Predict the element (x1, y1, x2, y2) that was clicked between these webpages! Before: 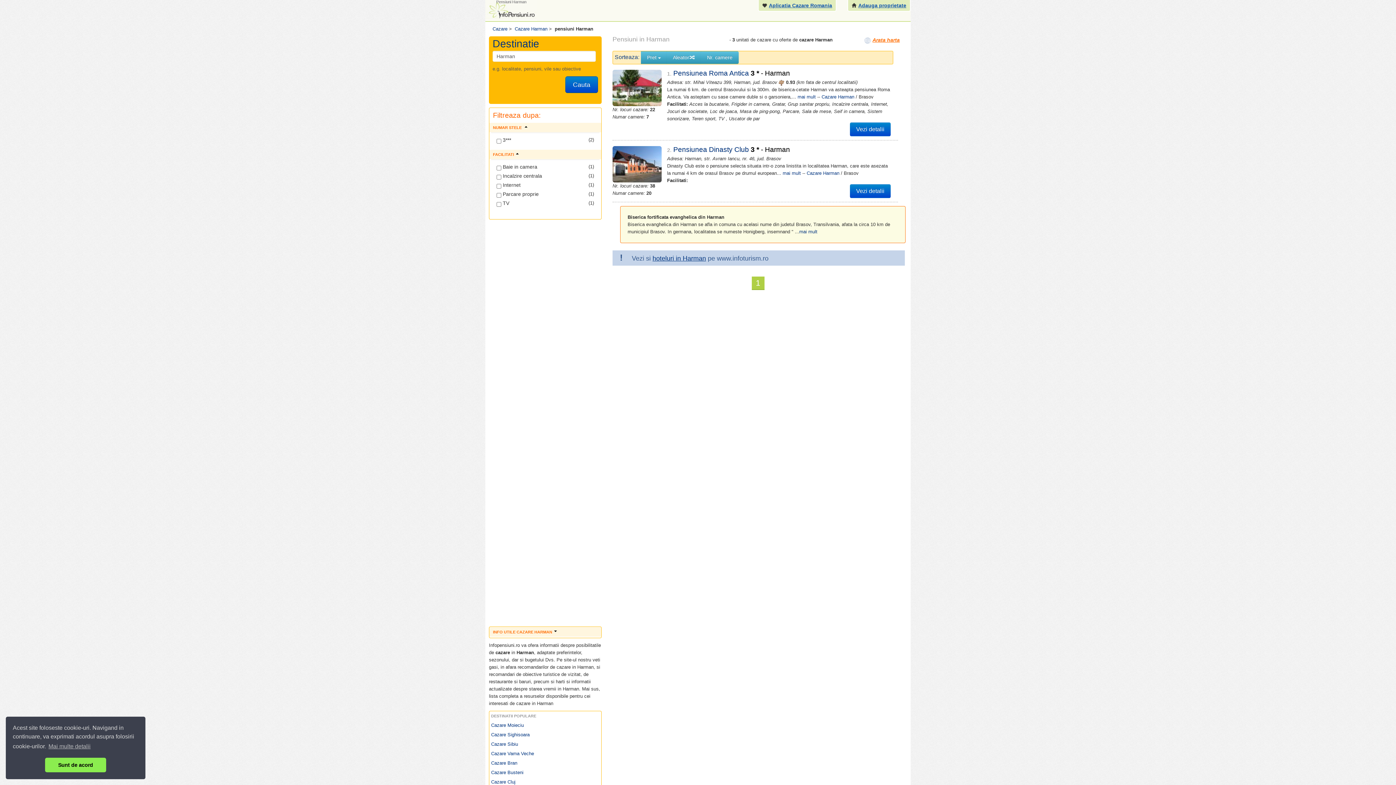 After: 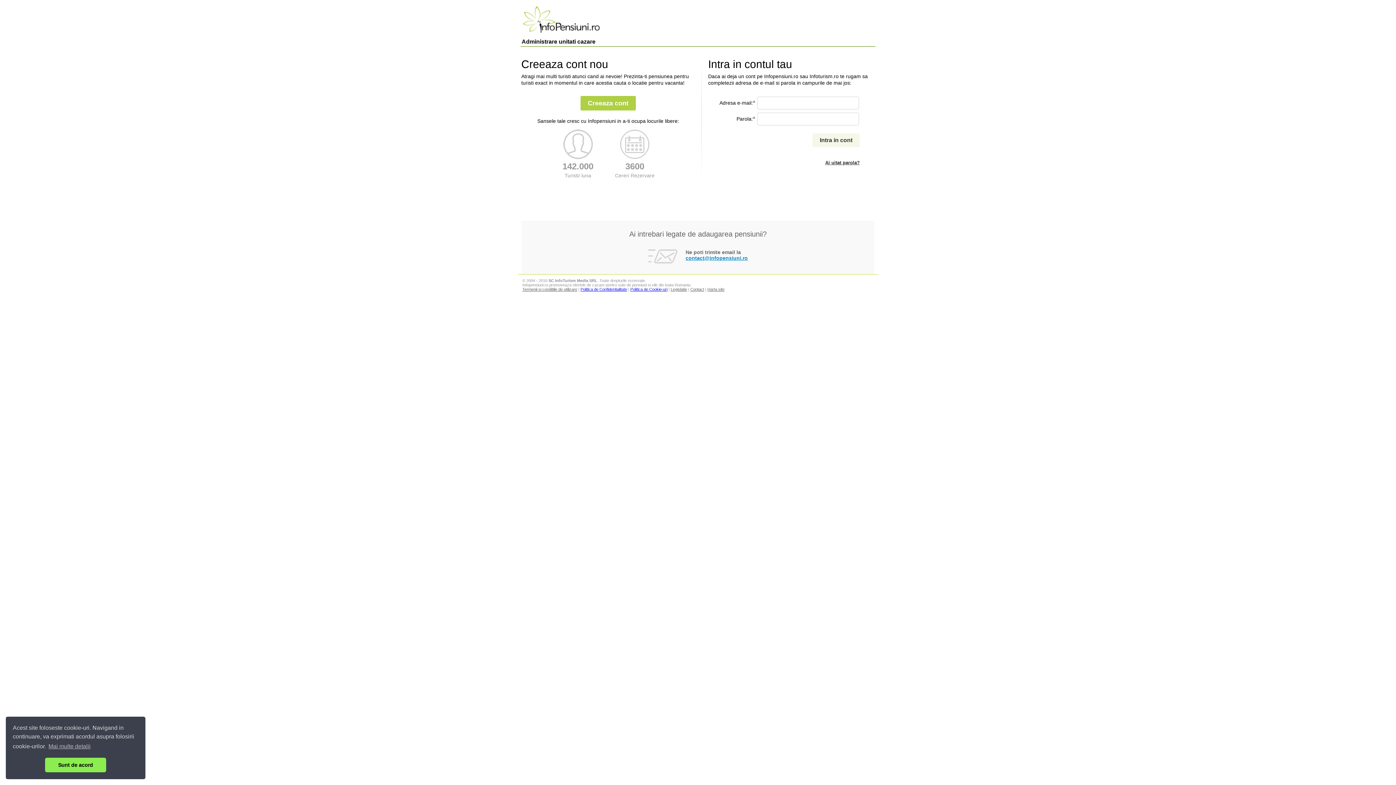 Action: label: Adauga proprietate bbox: (858, 2, 906, 8)